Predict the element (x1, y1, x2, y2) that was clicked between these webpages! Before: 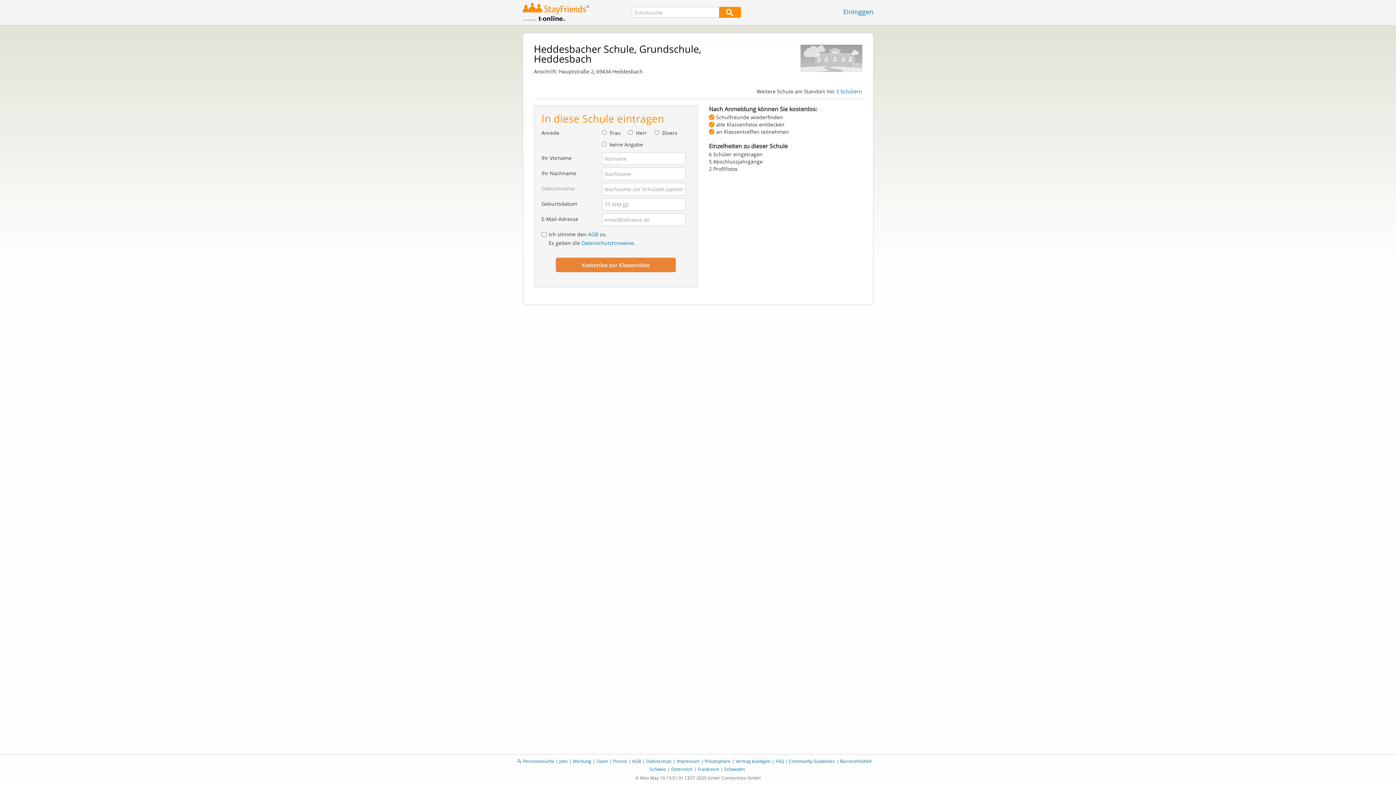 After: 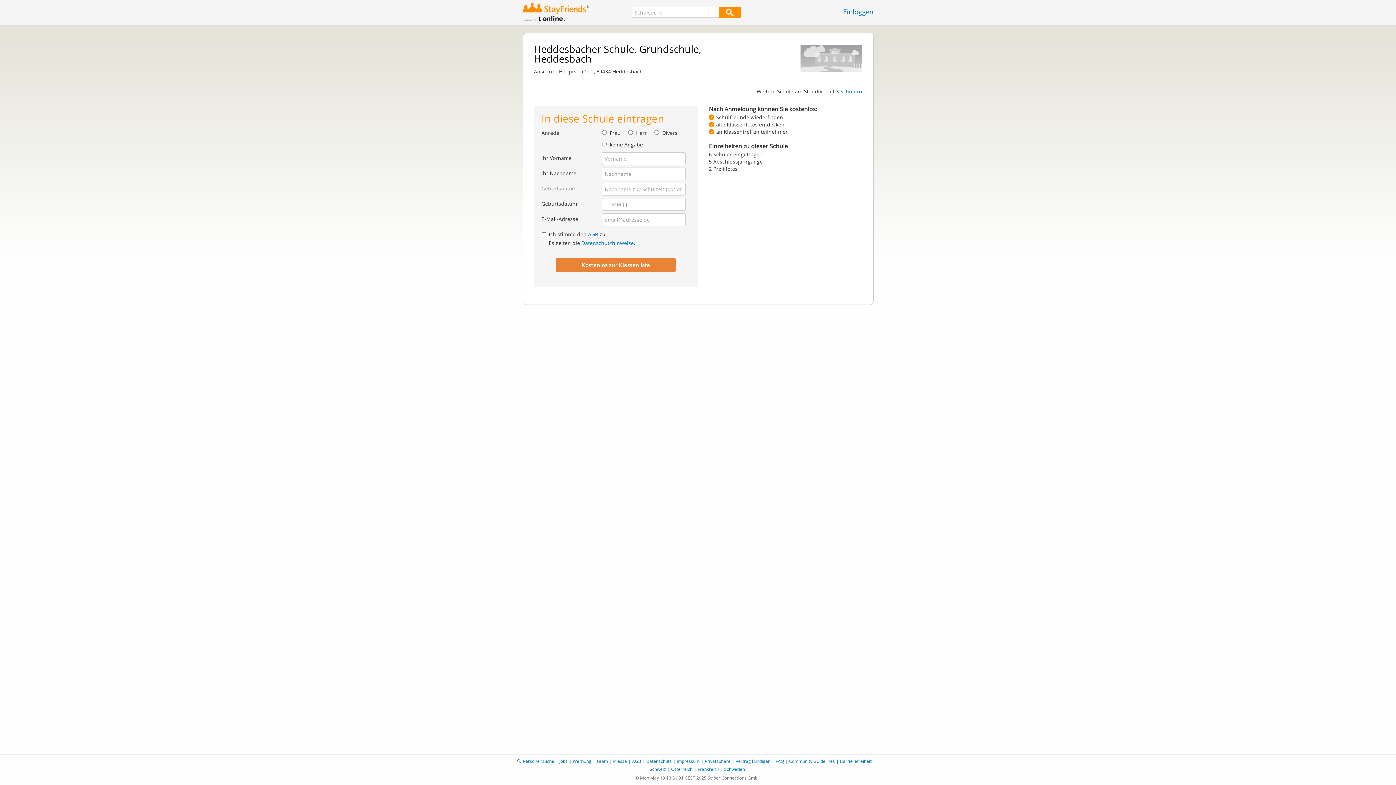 Action: bbox: (522, 14, 575, 21)